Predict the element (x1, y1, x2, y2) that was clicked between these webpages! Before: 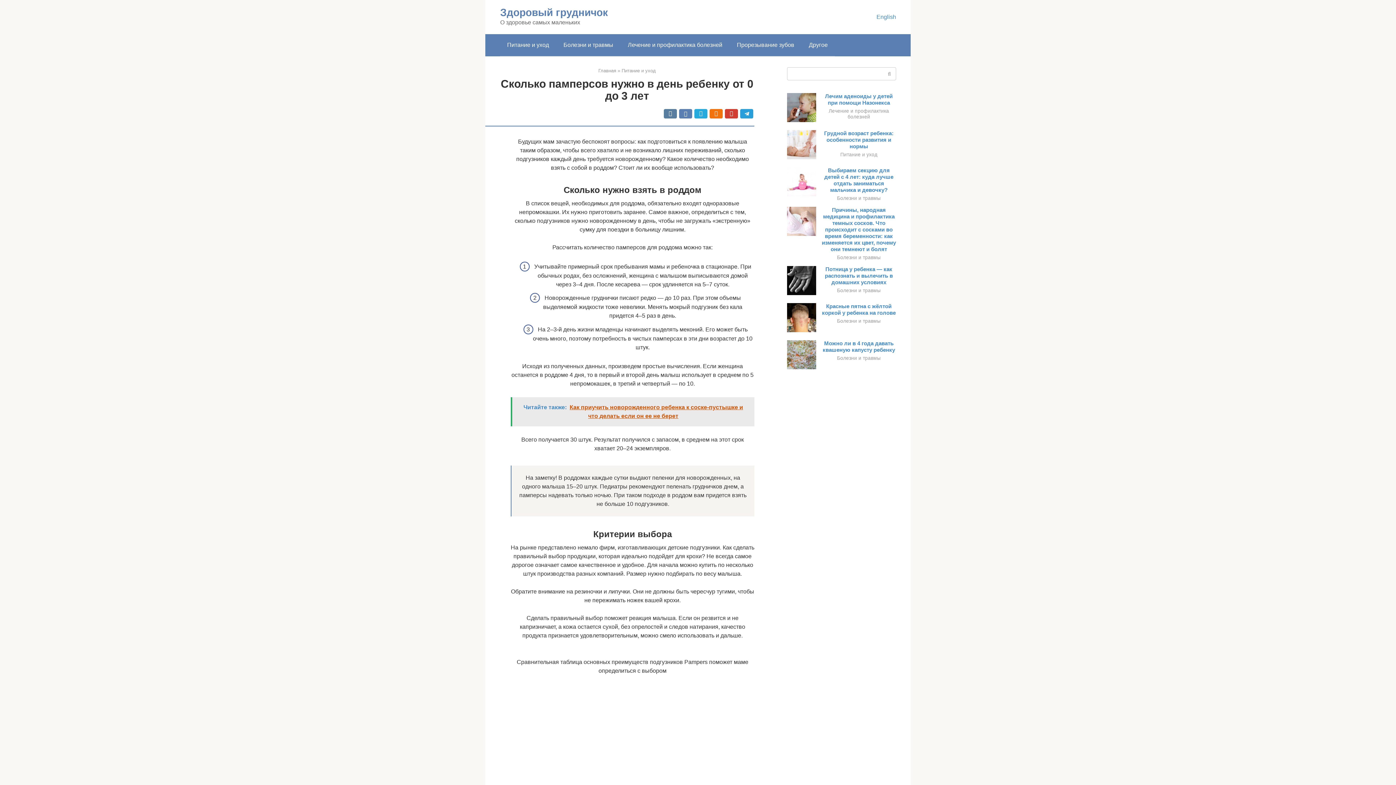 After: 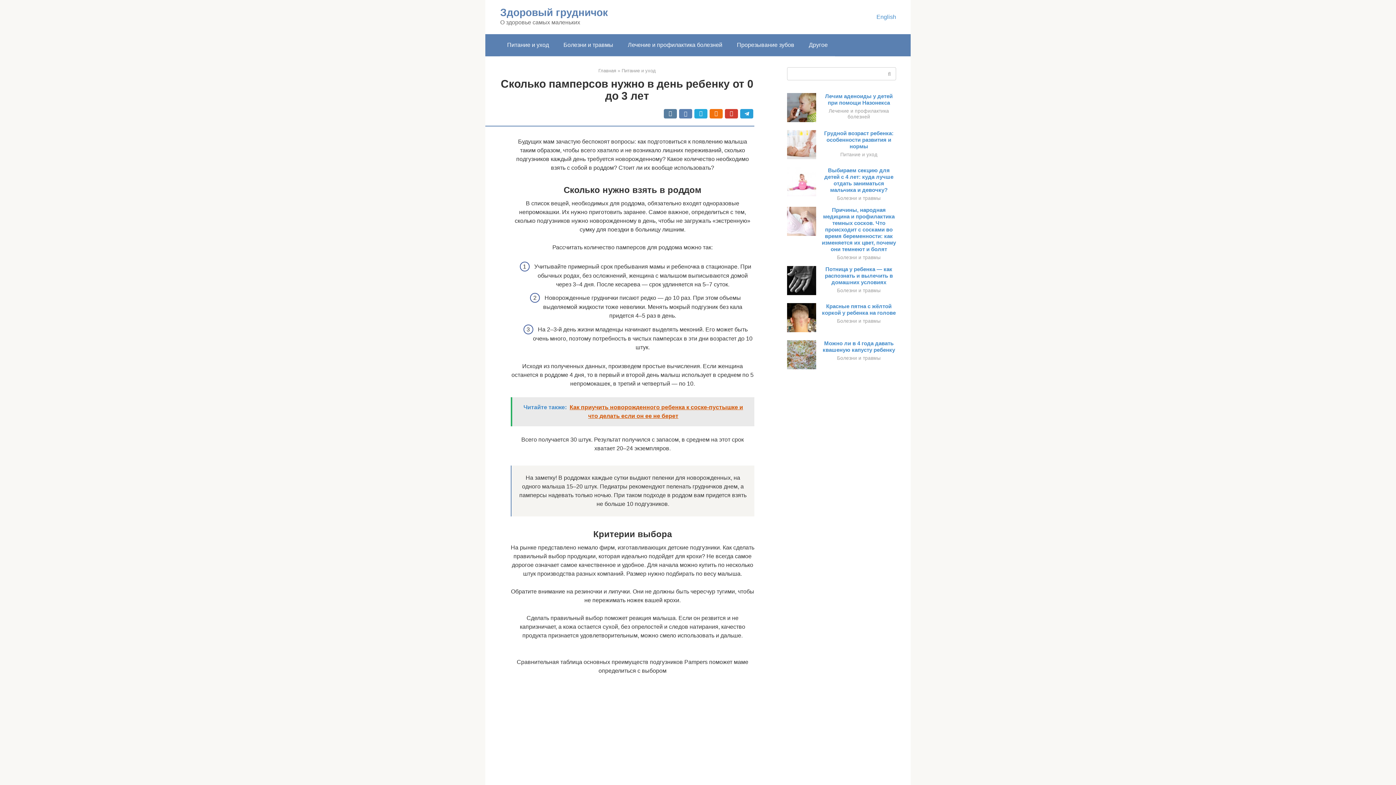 Action: bbox: (787, 290, 816, 296)